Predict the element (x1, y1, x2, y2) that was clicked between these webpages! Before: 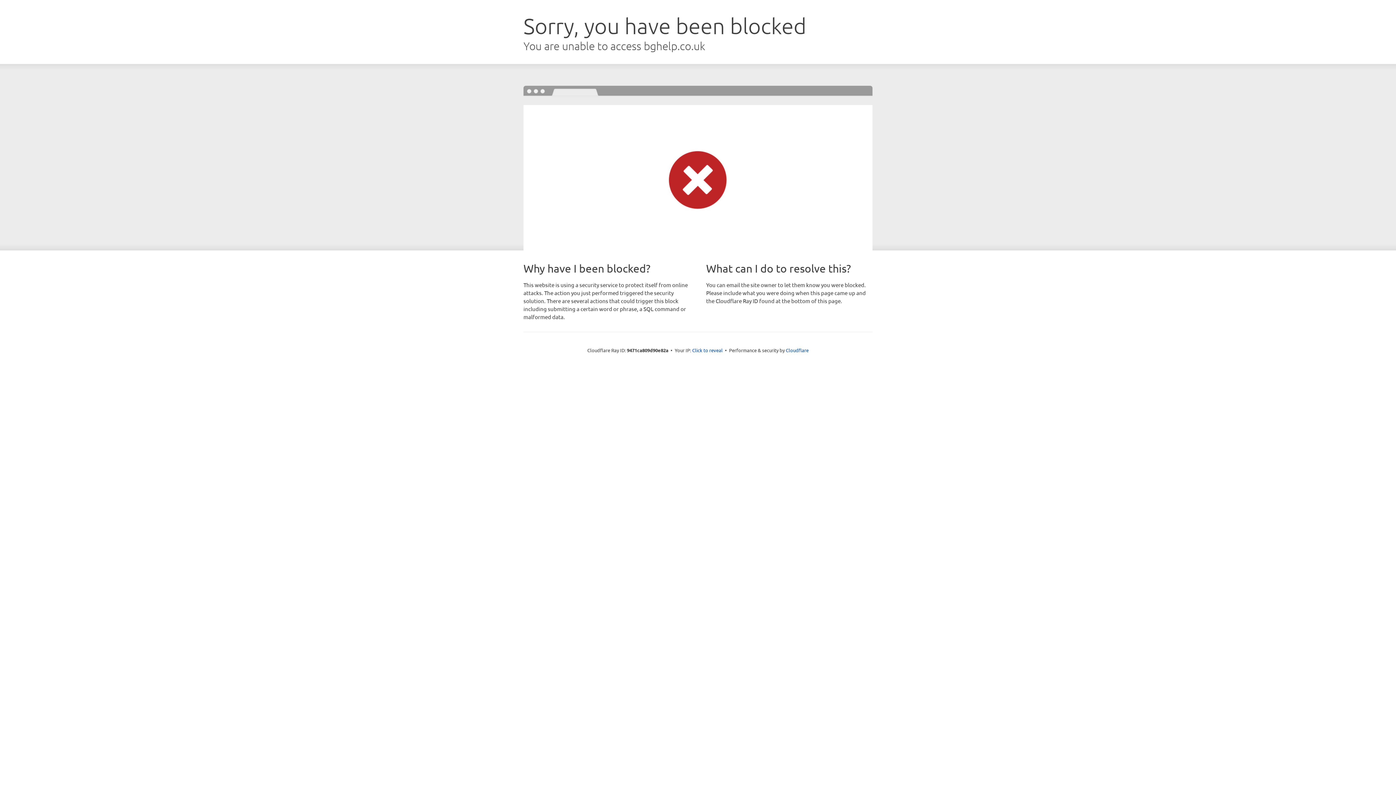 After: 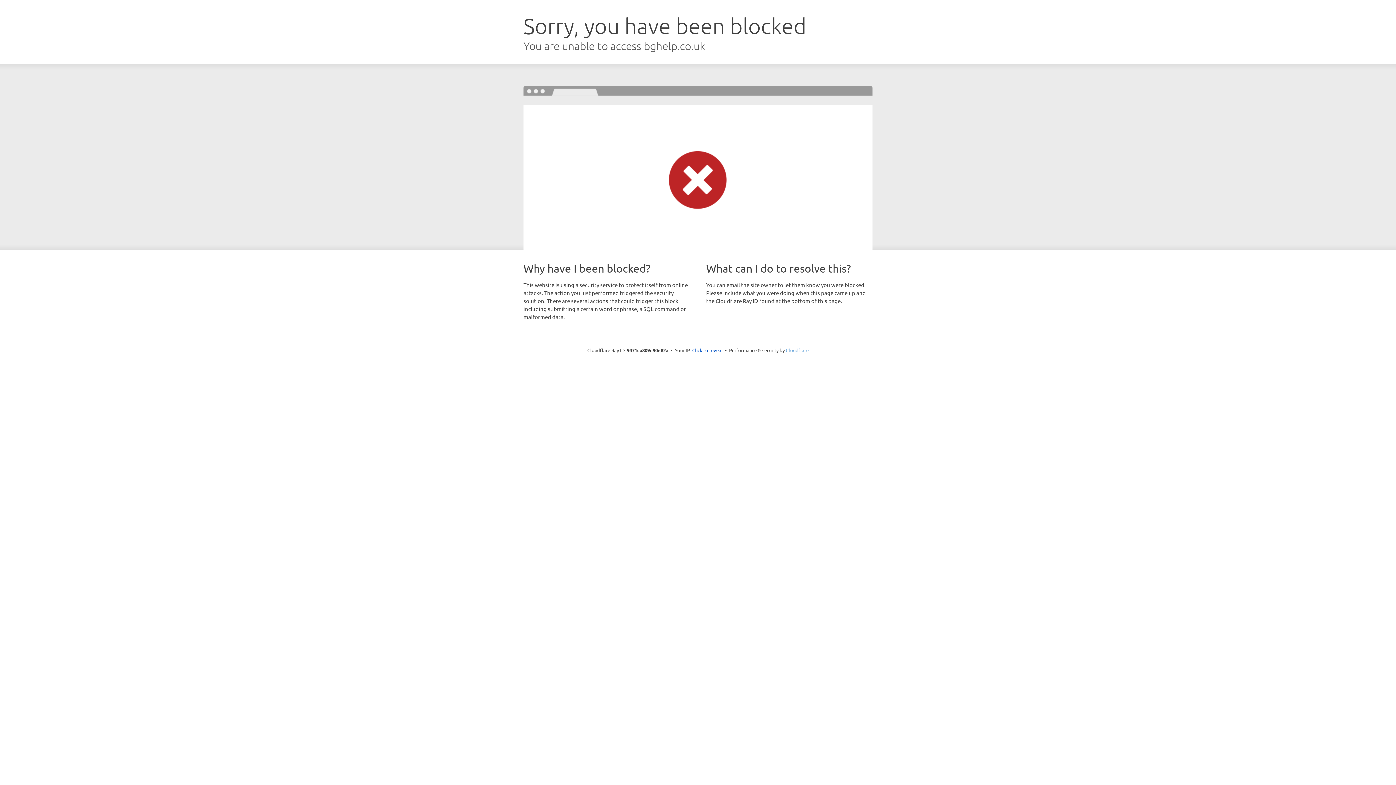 Action: bbox: (786, 347, 808, 353) label: Cloudflare